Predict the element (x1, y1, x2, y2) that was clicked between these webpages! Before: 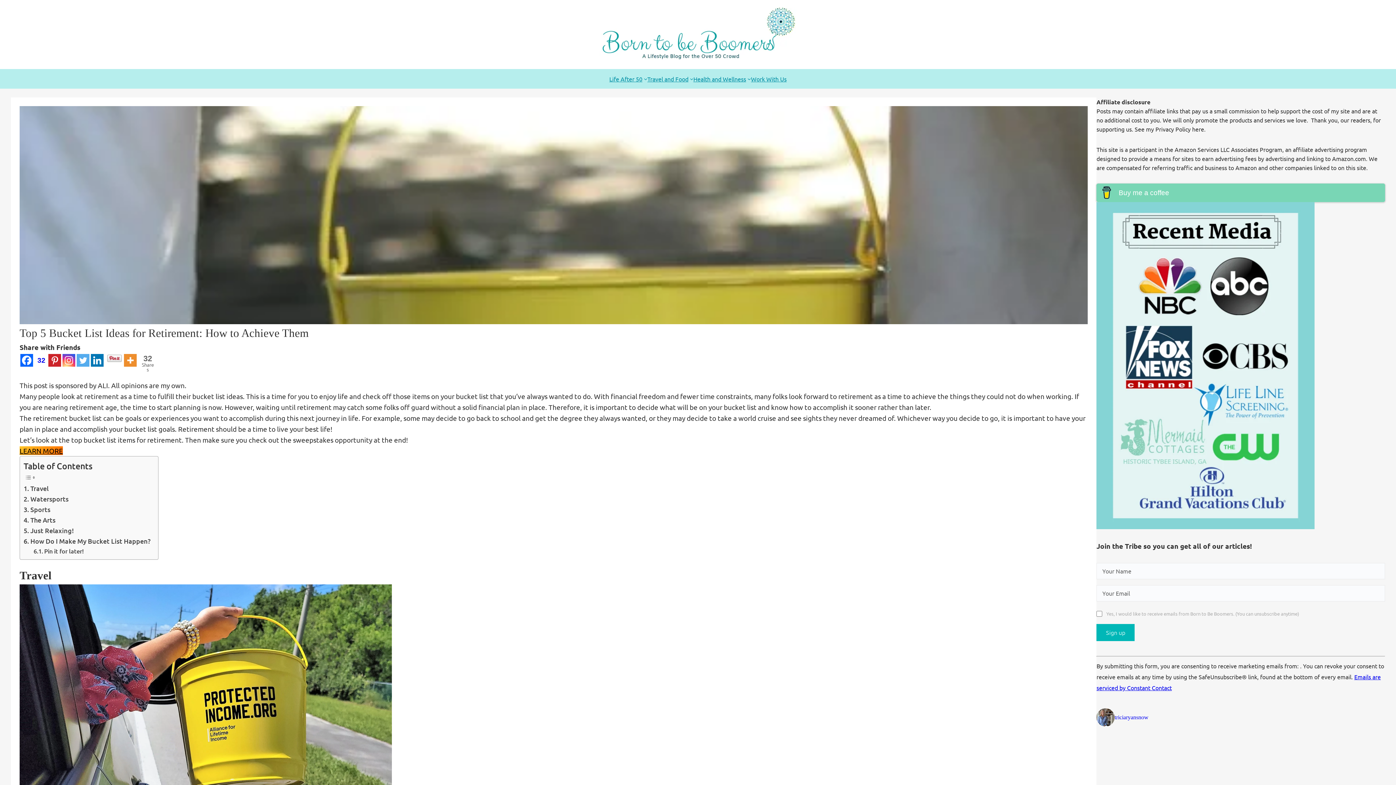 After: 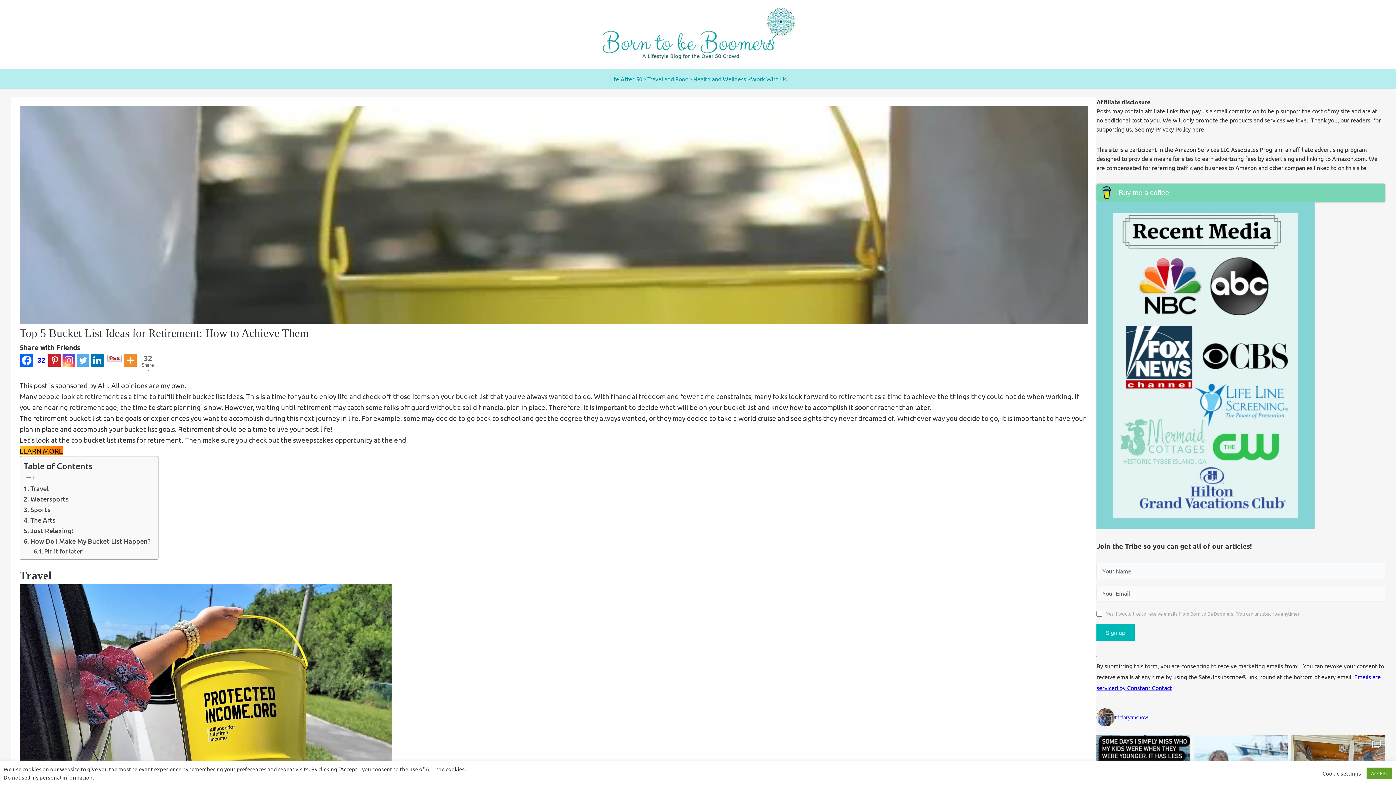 Action: label: More bbox: (124, 354, 136, 366)